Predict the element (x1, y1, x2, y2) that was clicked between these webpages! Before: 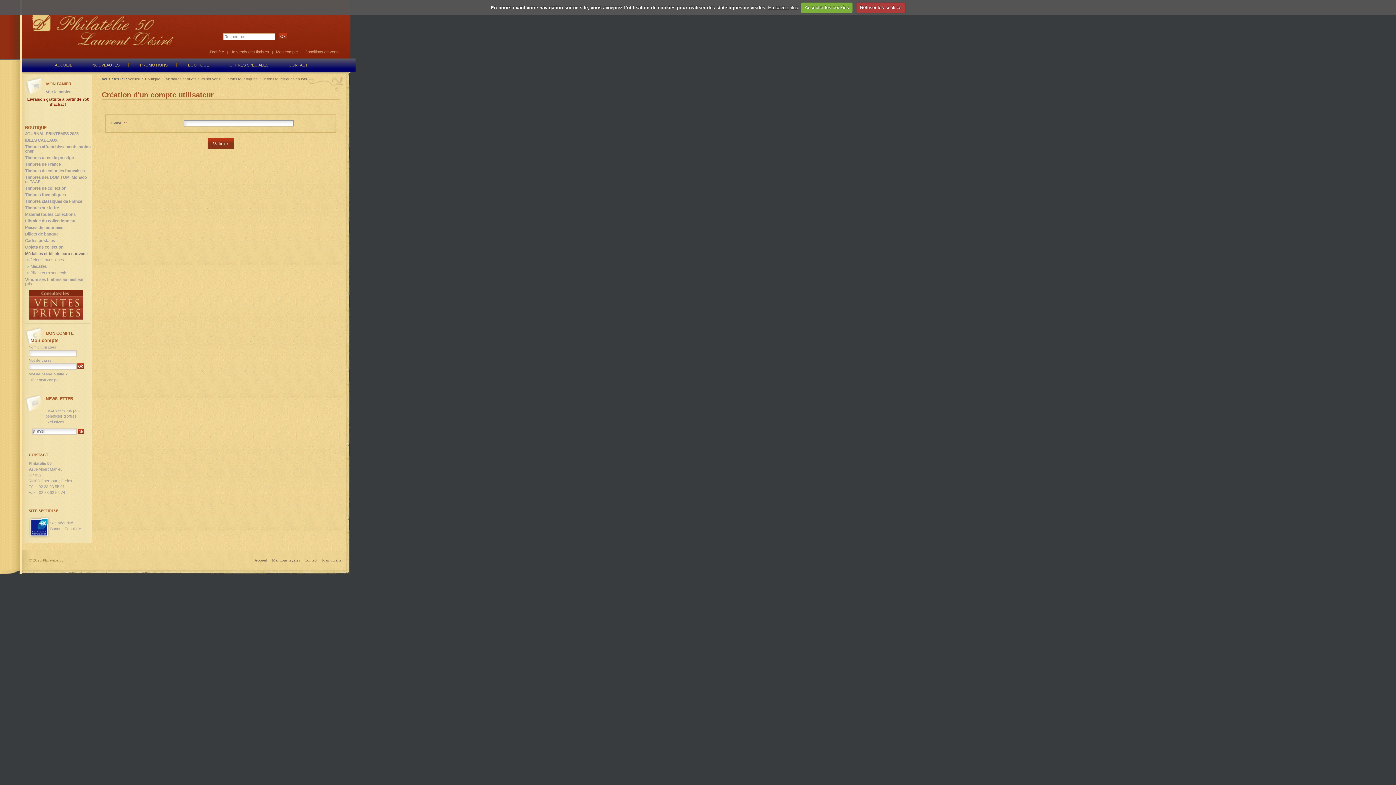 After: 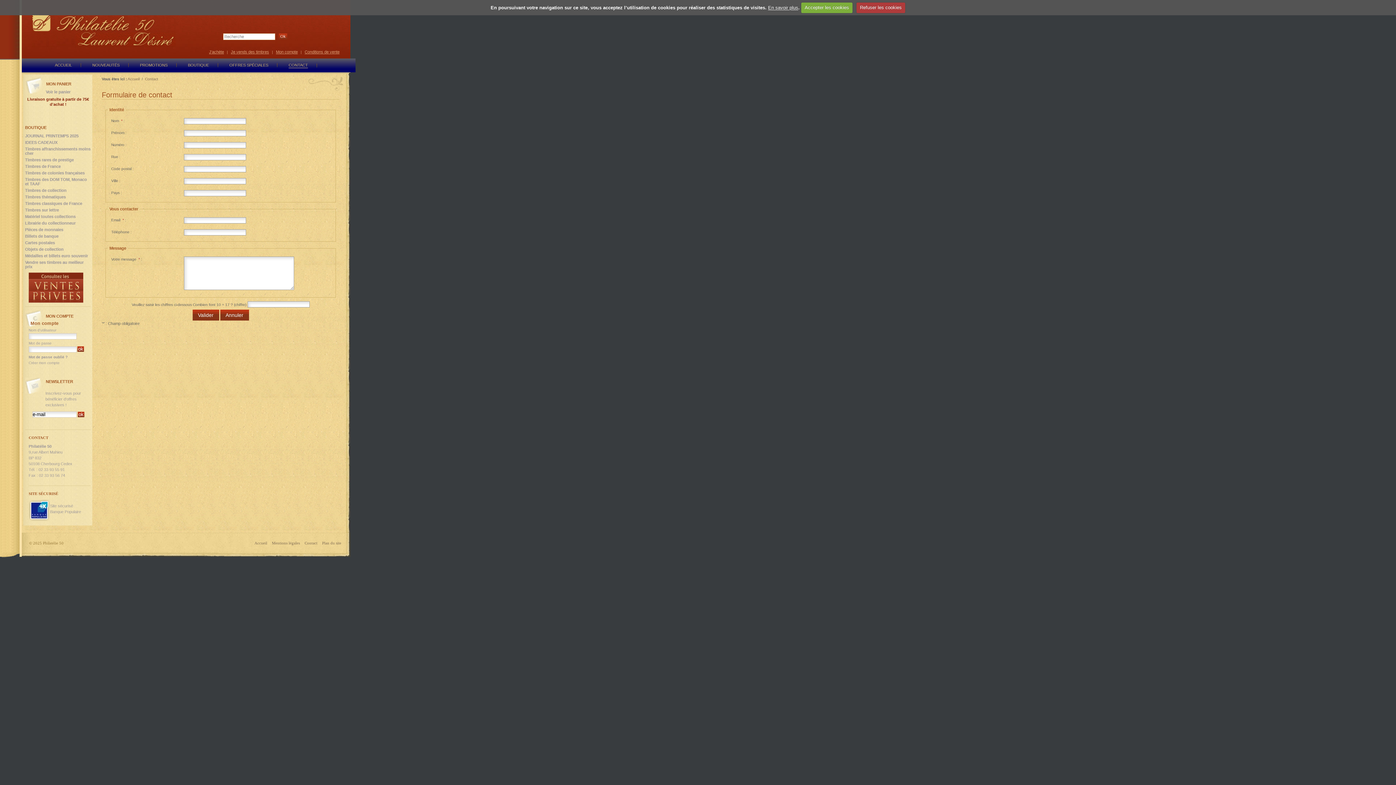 Action: label: CONTACT bbox: (288, 62, 308, 67)